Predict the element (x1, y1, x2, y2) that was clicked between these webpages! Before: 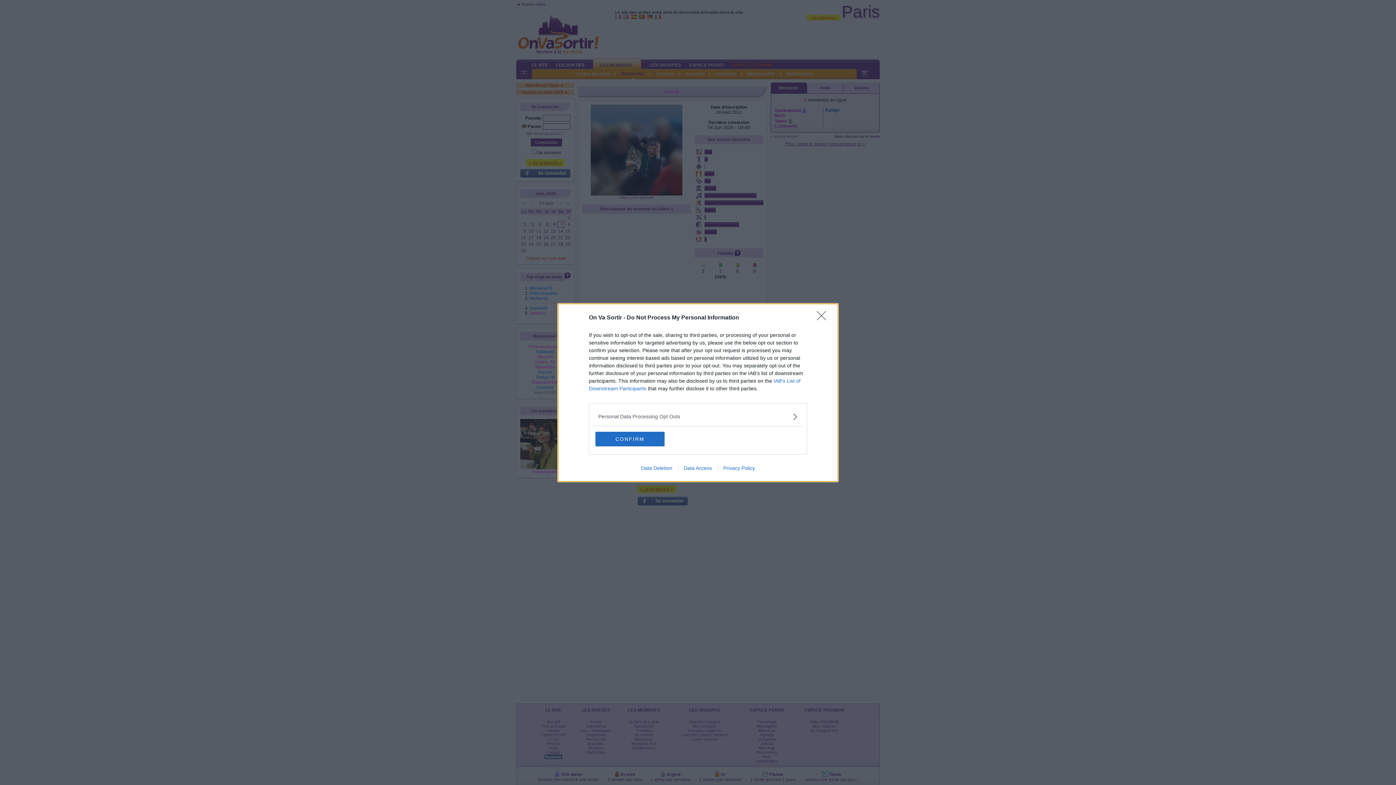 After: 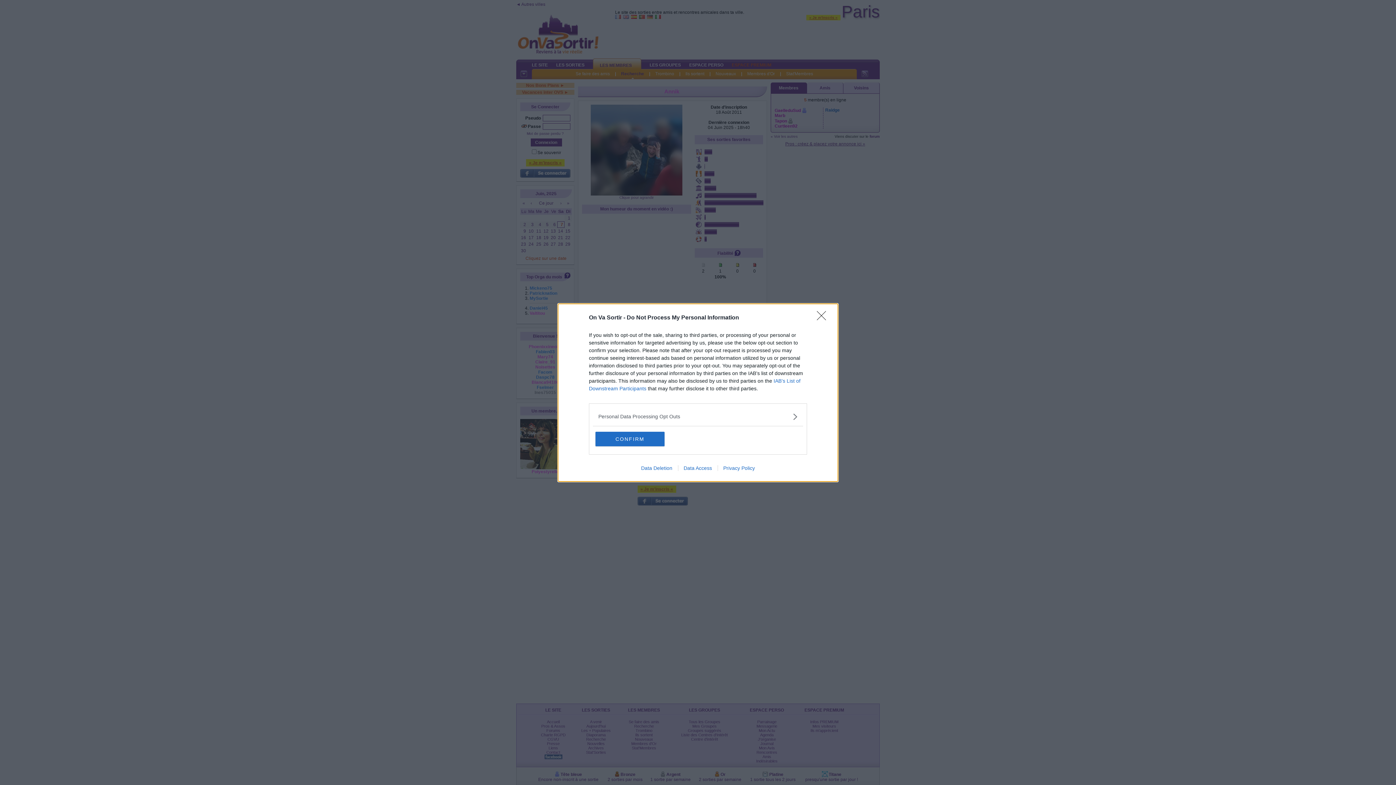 Action: label: Privacy Policy bbox: (717, 465, 760, 471)